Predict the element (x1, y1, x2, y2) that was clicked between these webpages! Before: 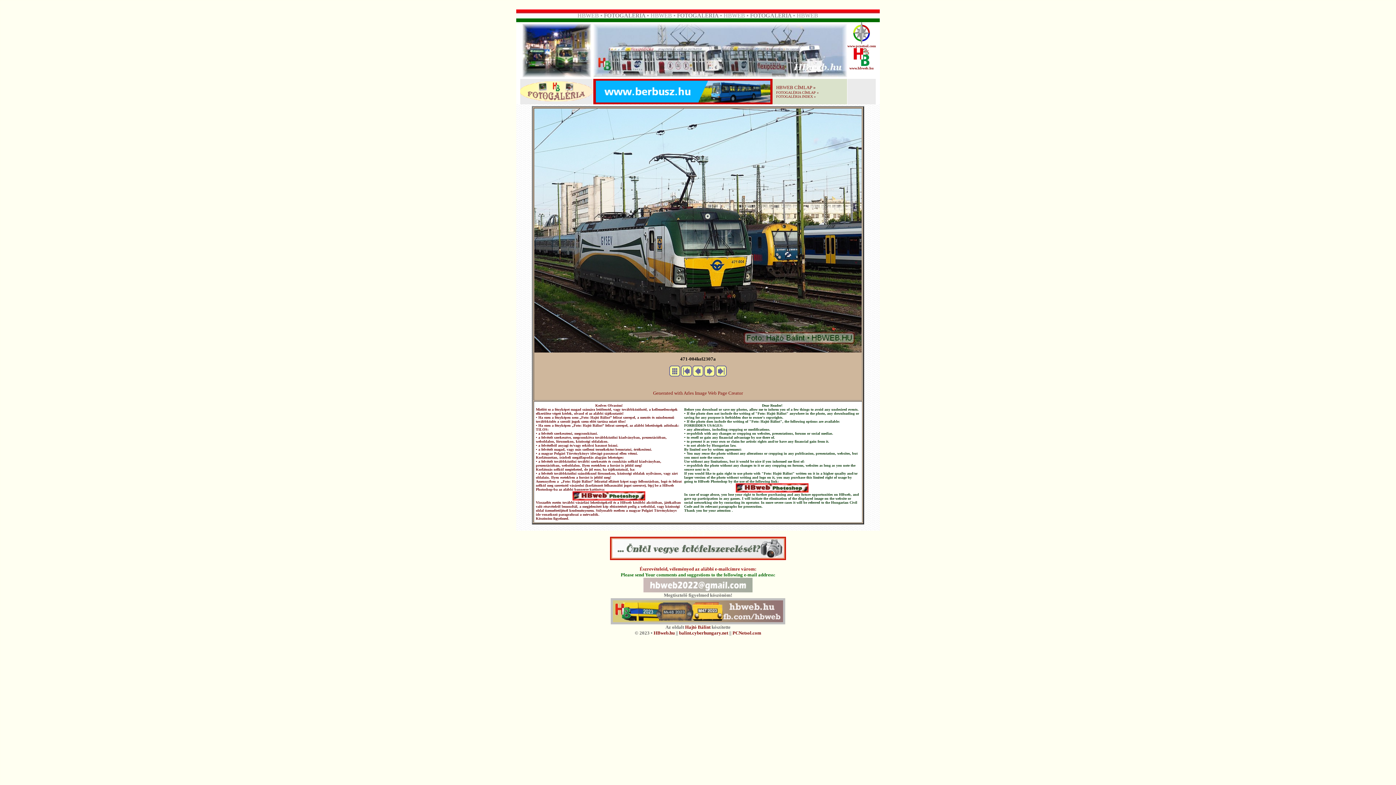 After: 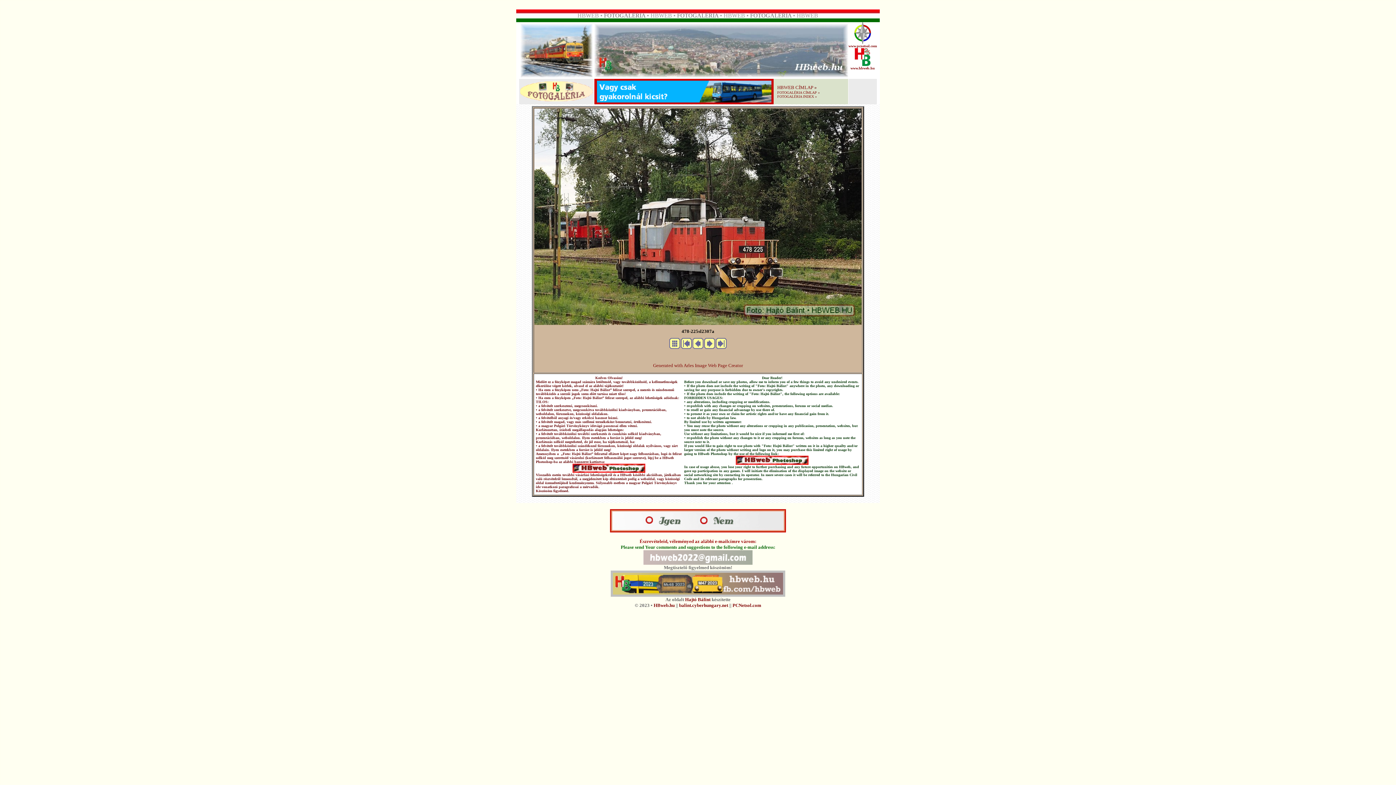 Action: bbox: (534, 347, 861, 353)